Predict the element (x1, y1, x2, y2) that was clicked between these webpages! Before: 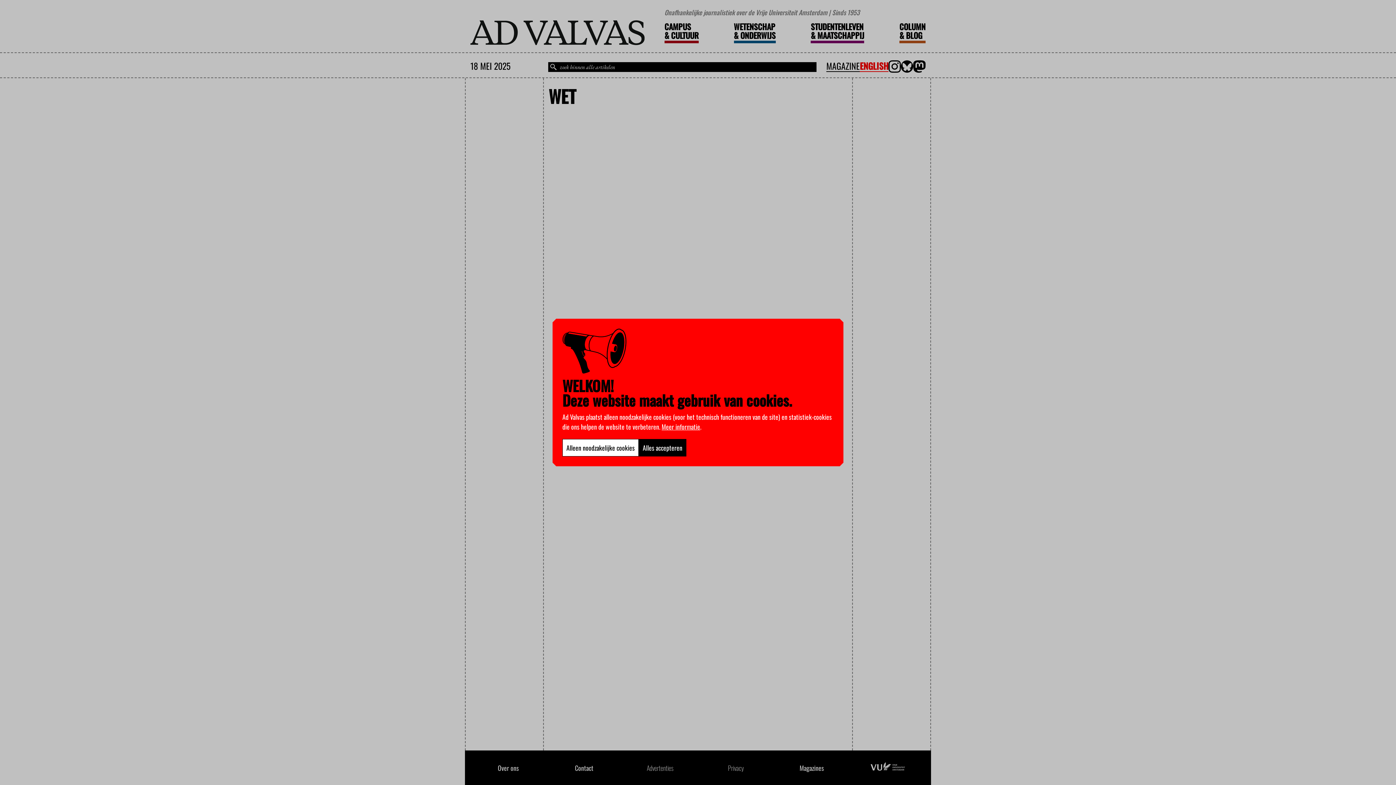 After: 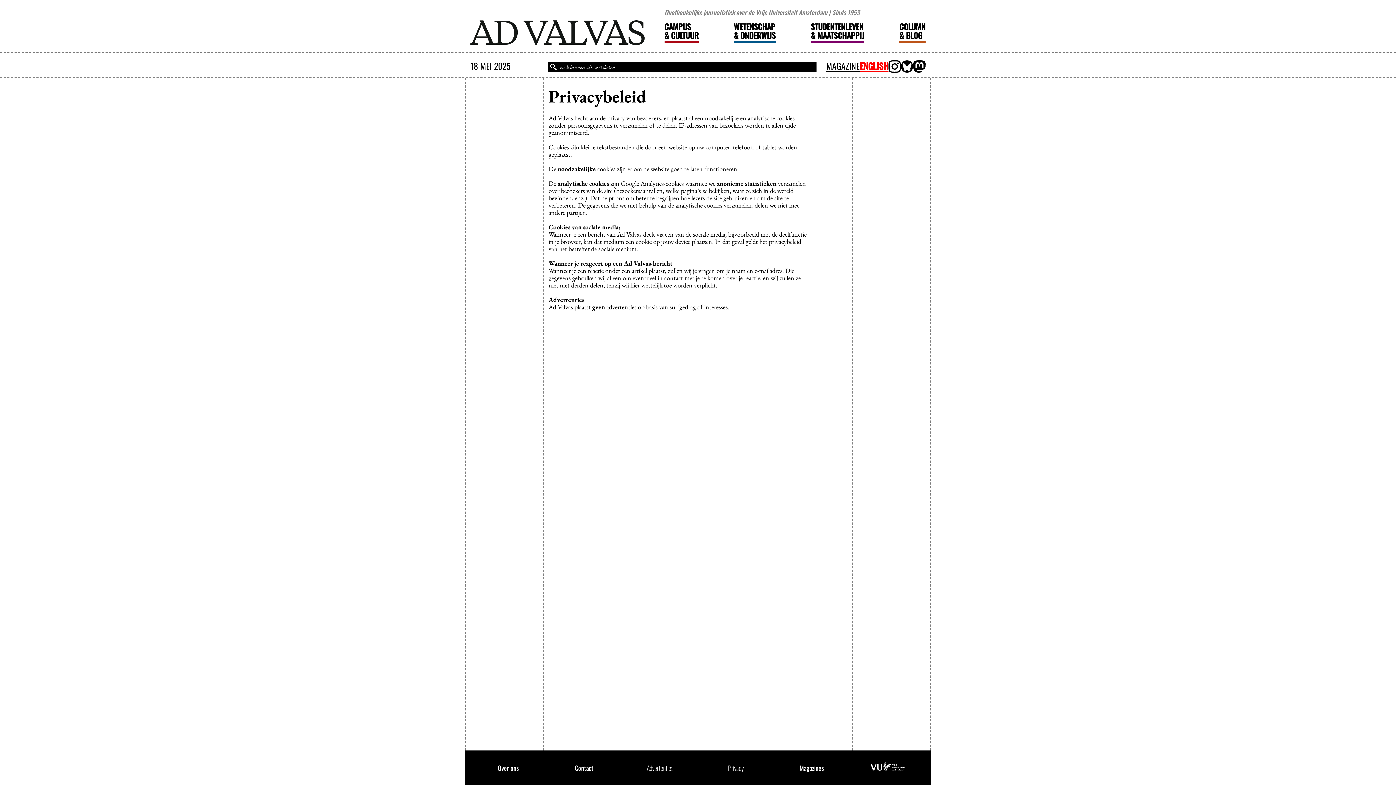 Action: label: Meer informatie bbox: (661, 422, 700, 431)